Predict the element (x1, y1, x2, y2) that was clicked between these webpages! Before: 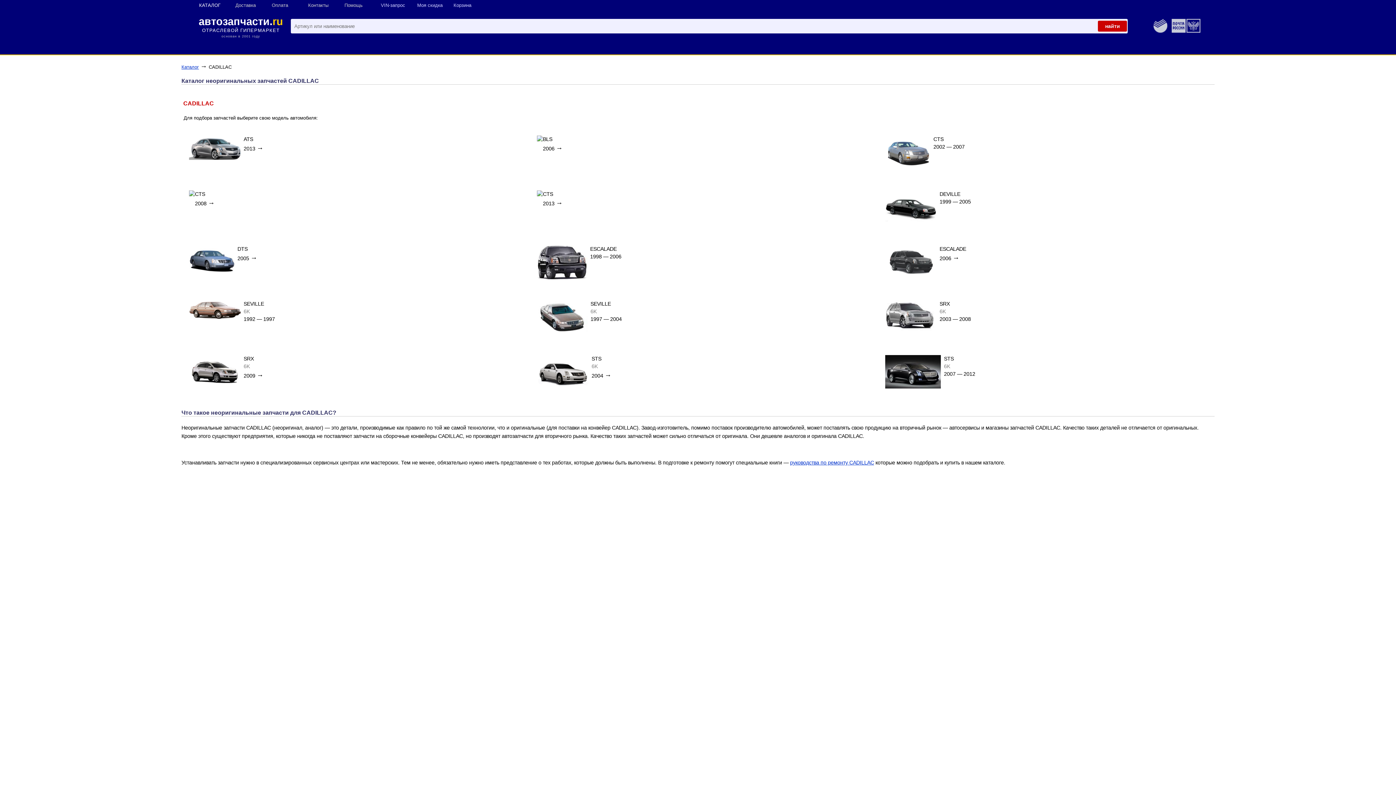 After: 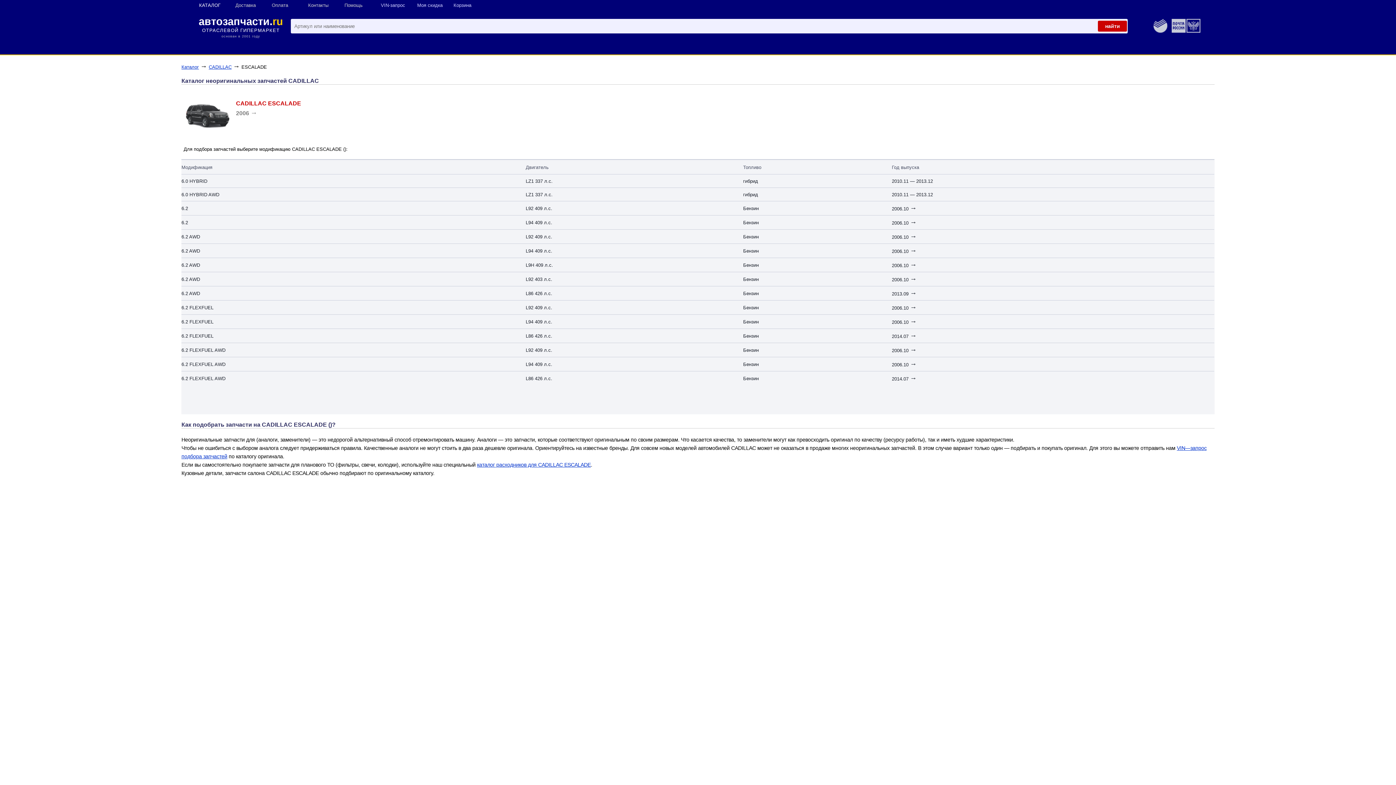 Action: bbox: (877, 237, 1214, 285) label: ESCALADE
2006 →